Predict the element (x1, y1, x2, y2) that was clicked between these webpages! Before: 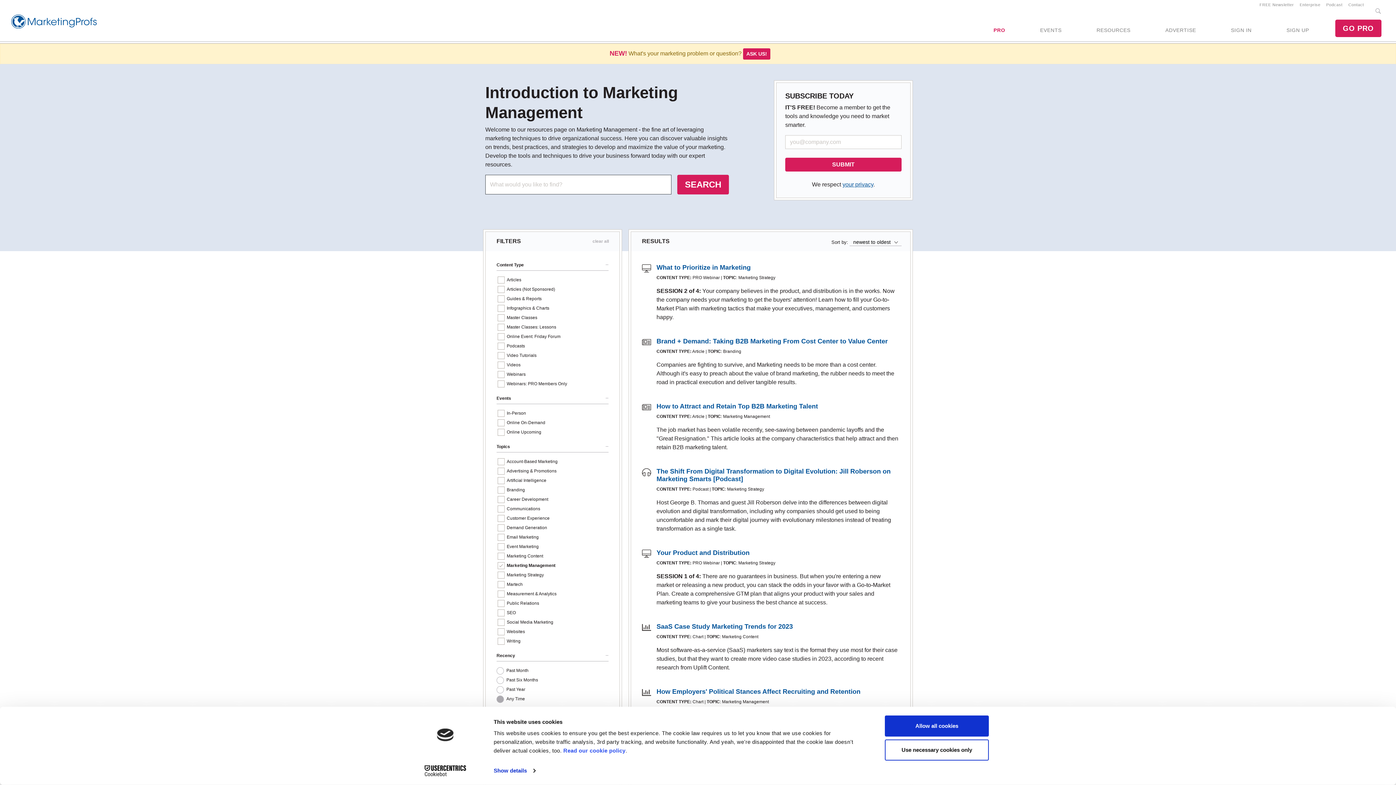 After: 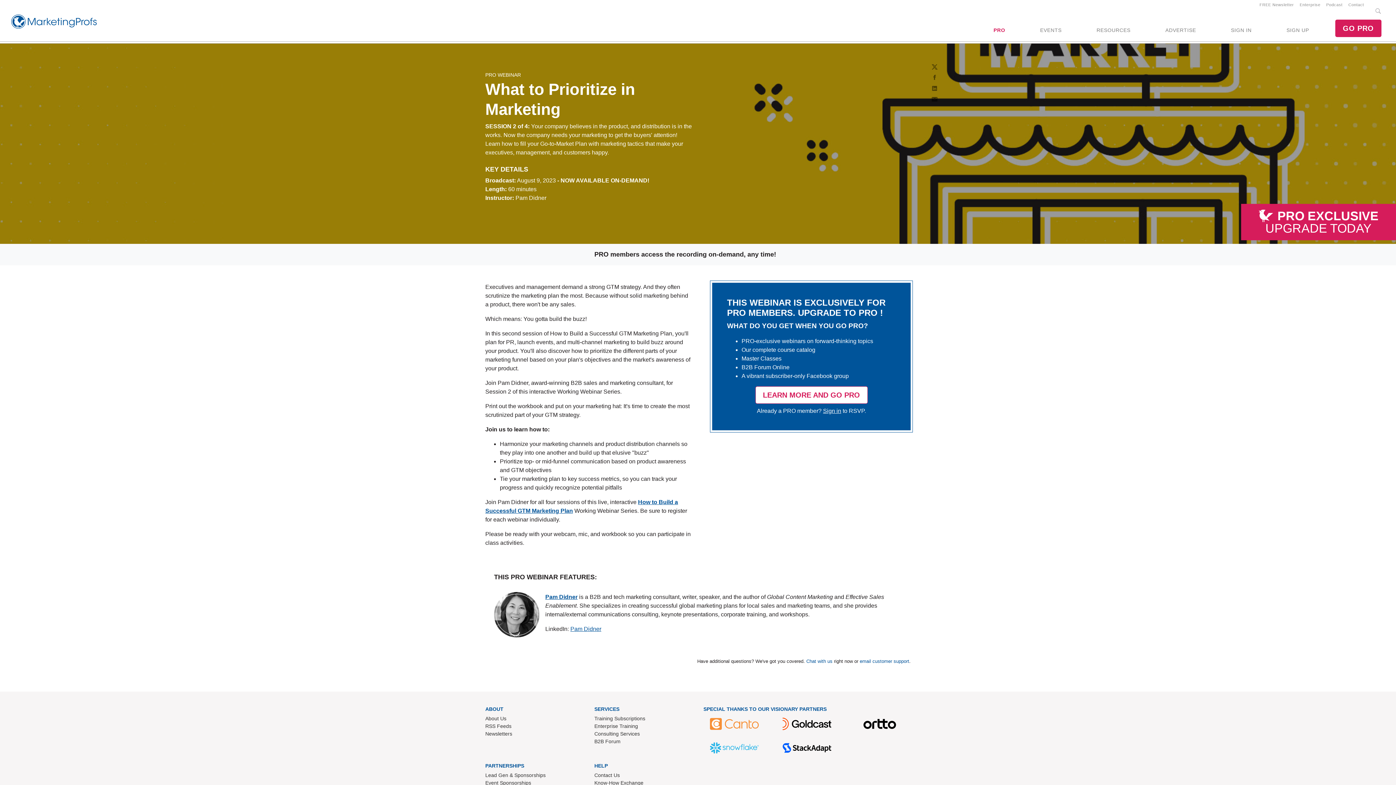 Action: label: What to Prioritize in Marketing bbox: (656, 264, 750, 271)